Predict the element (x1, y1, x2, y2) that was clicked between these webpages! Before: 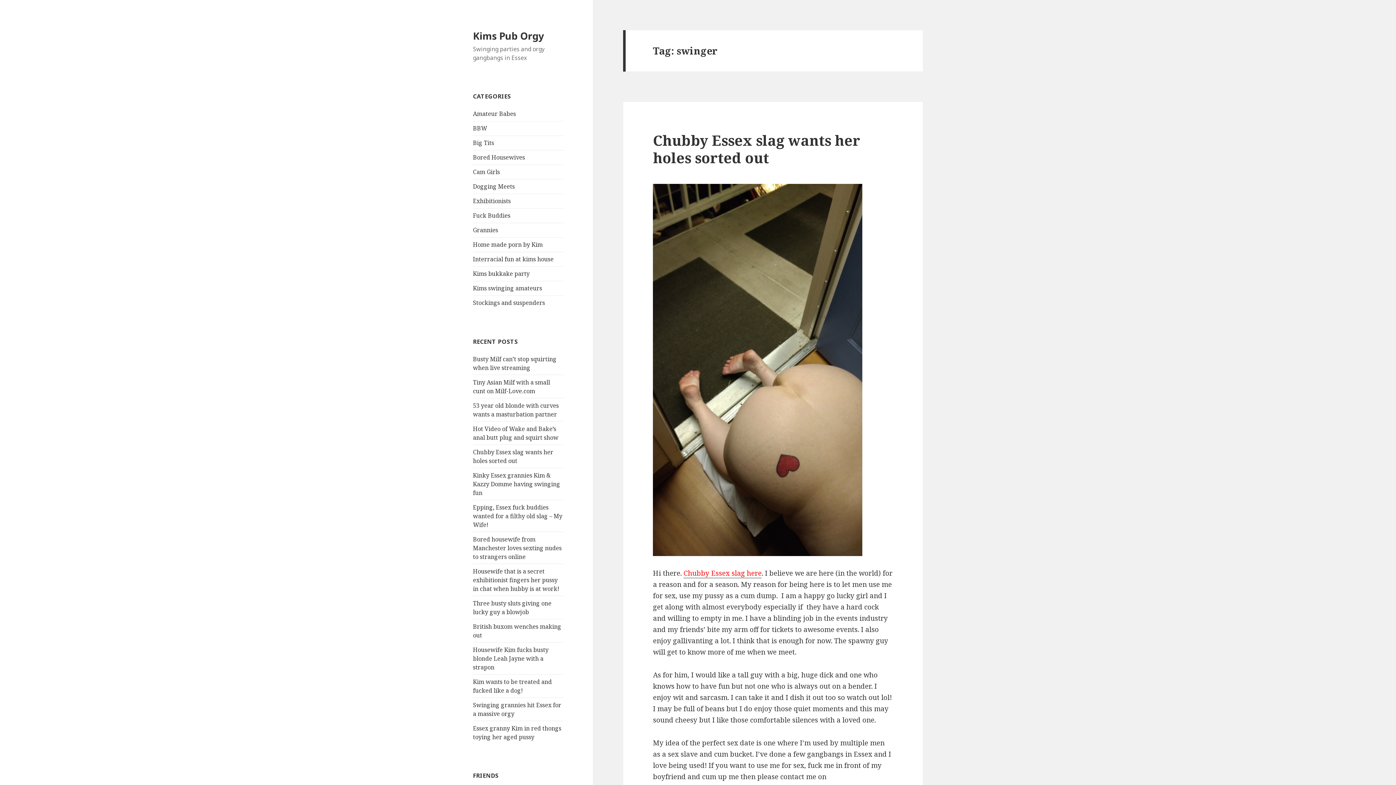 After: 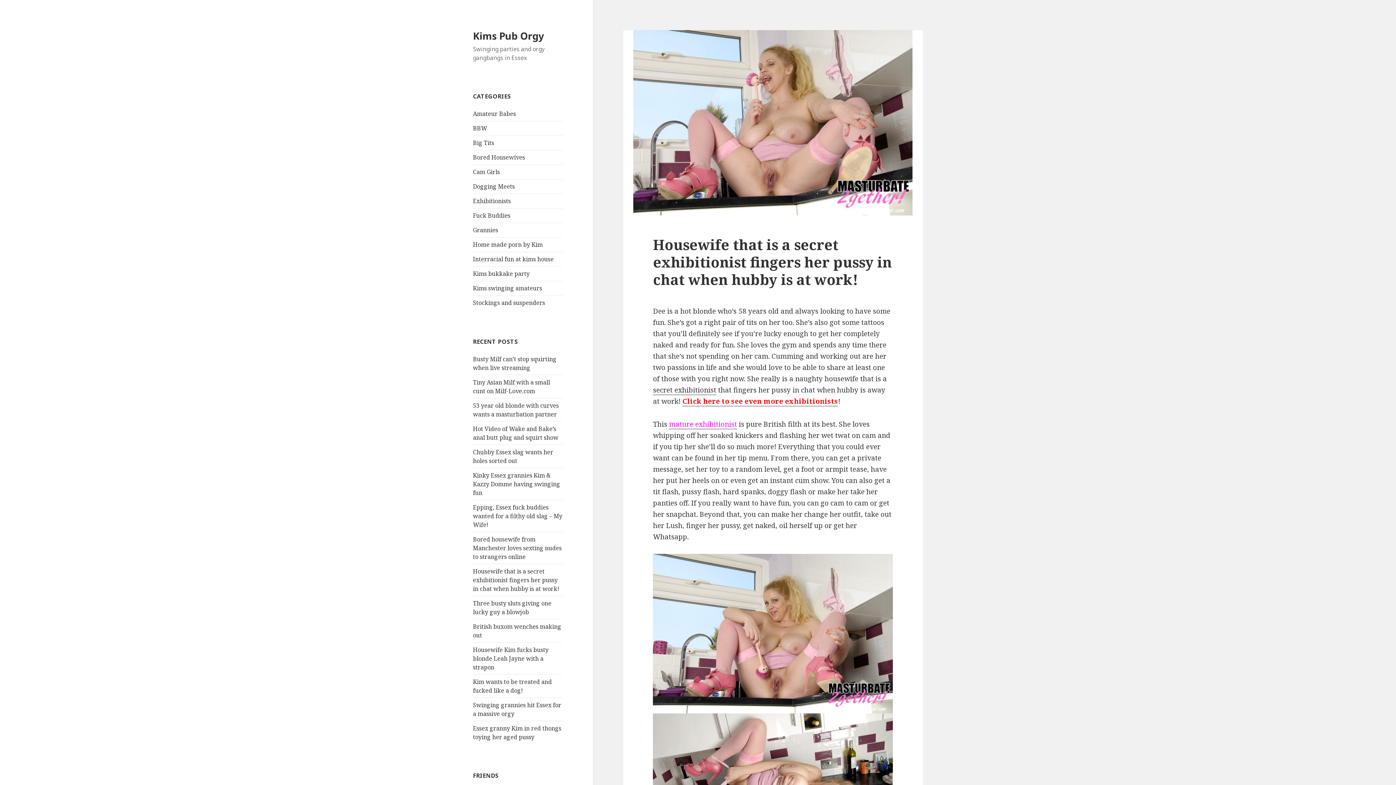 Action: label: Housewife that is a secret exhibitionist fingers her pussy in chat when hubby is at work! bbox: (473, 567, 559, 592)